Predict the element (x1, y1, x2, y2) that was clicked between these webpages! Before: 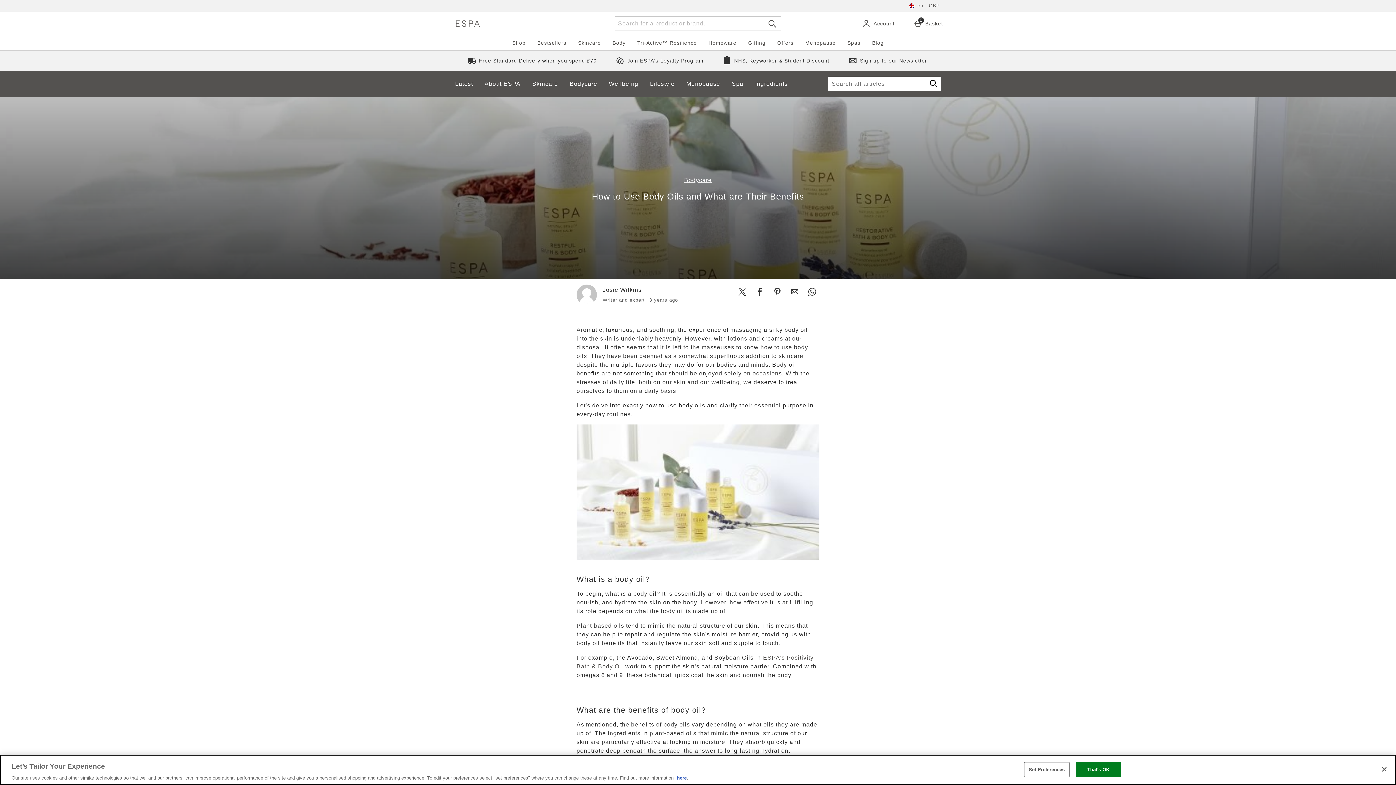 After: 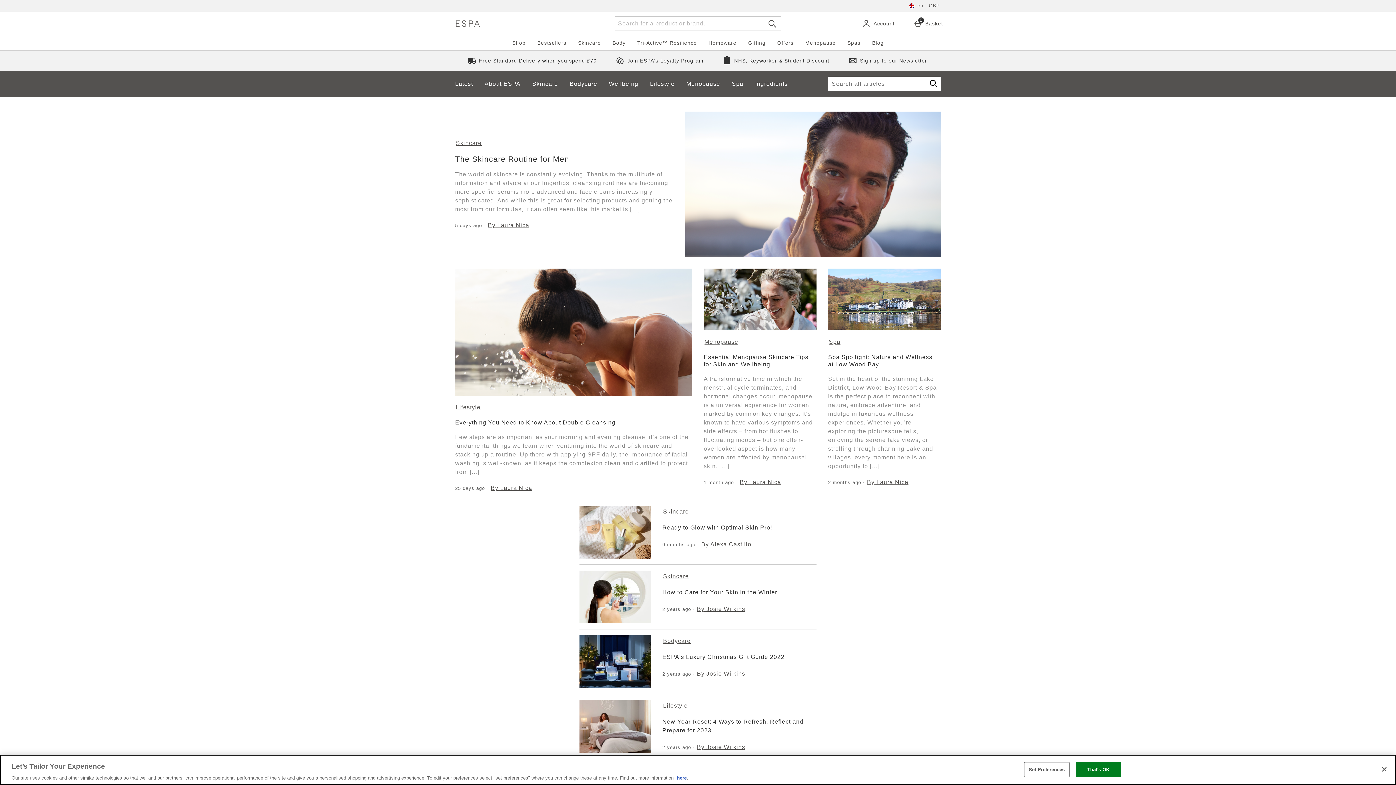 Action: bbox: (866, 35, 889, 50) label: Blog